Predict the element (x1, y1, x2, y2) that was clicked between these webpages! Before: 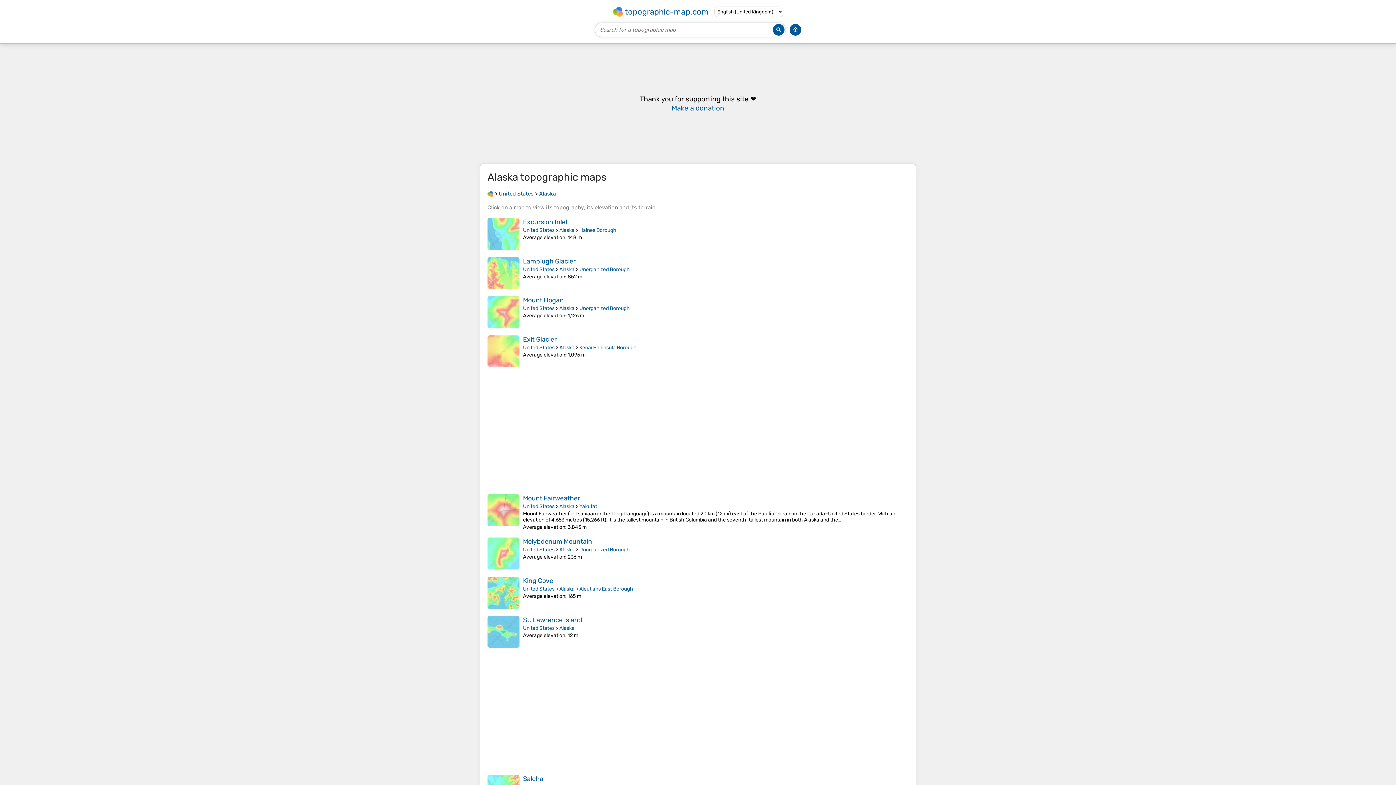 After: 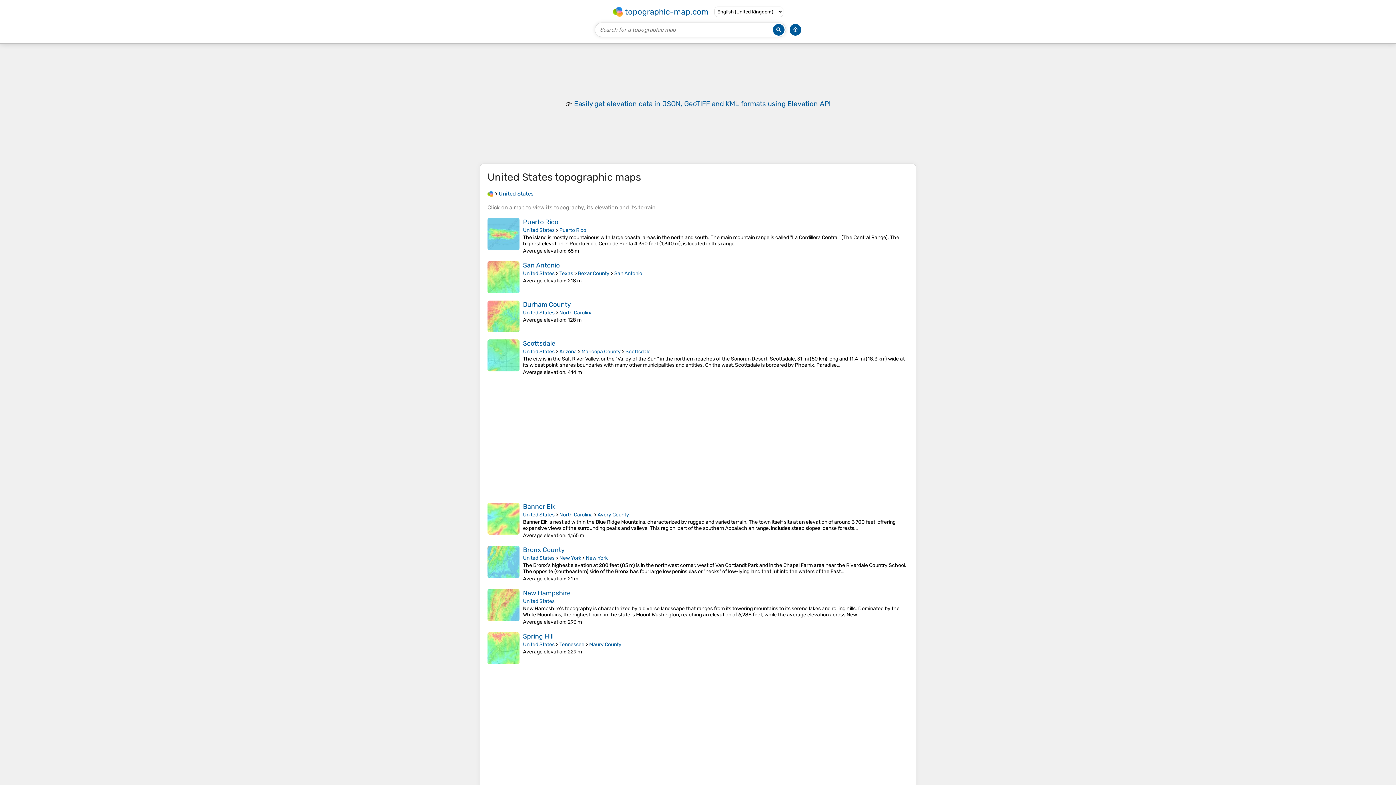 Action: bbox: (498, 190, 533, 197) label: United States